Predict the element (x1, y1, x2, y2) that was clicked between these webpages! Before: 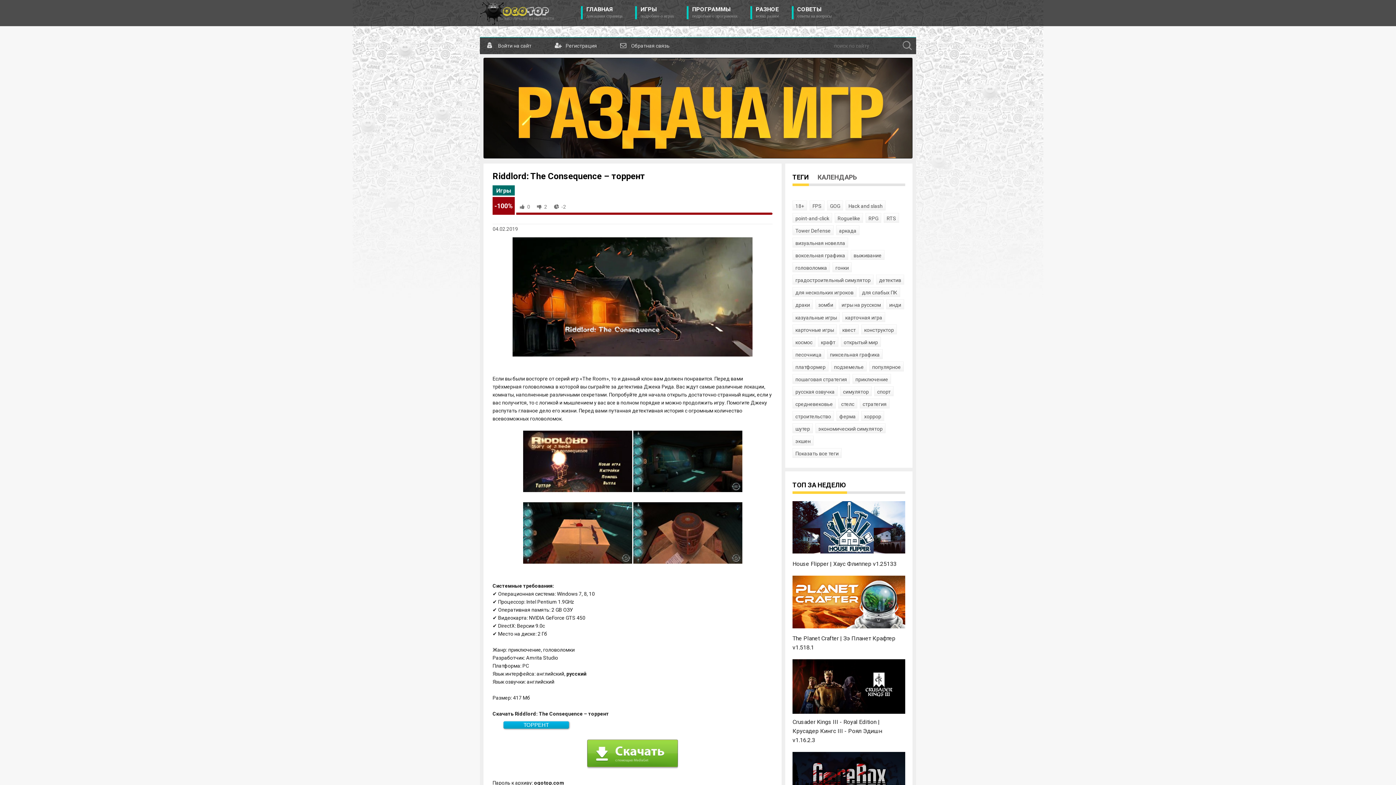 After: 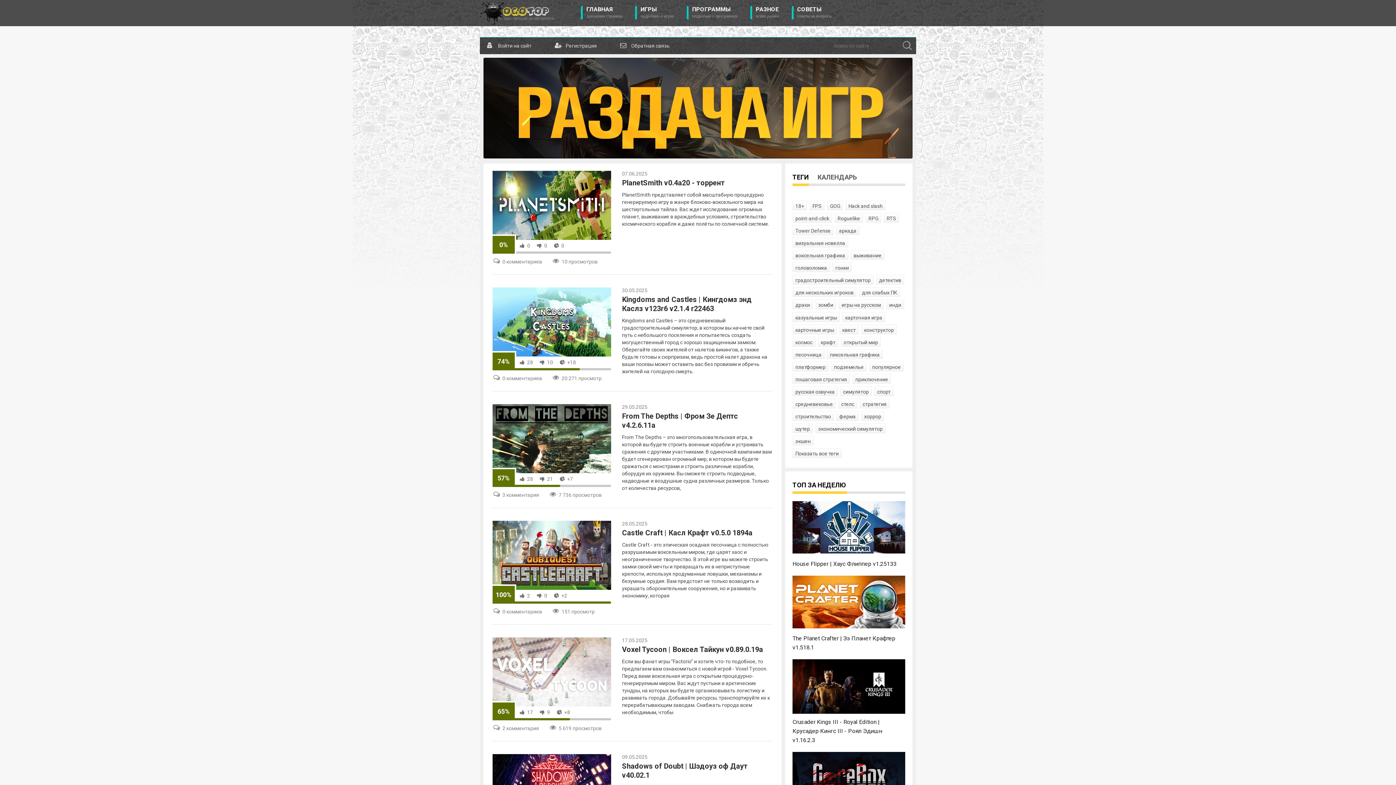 Action: bbox: (792, 250, 848, 260) label: воксельная графика